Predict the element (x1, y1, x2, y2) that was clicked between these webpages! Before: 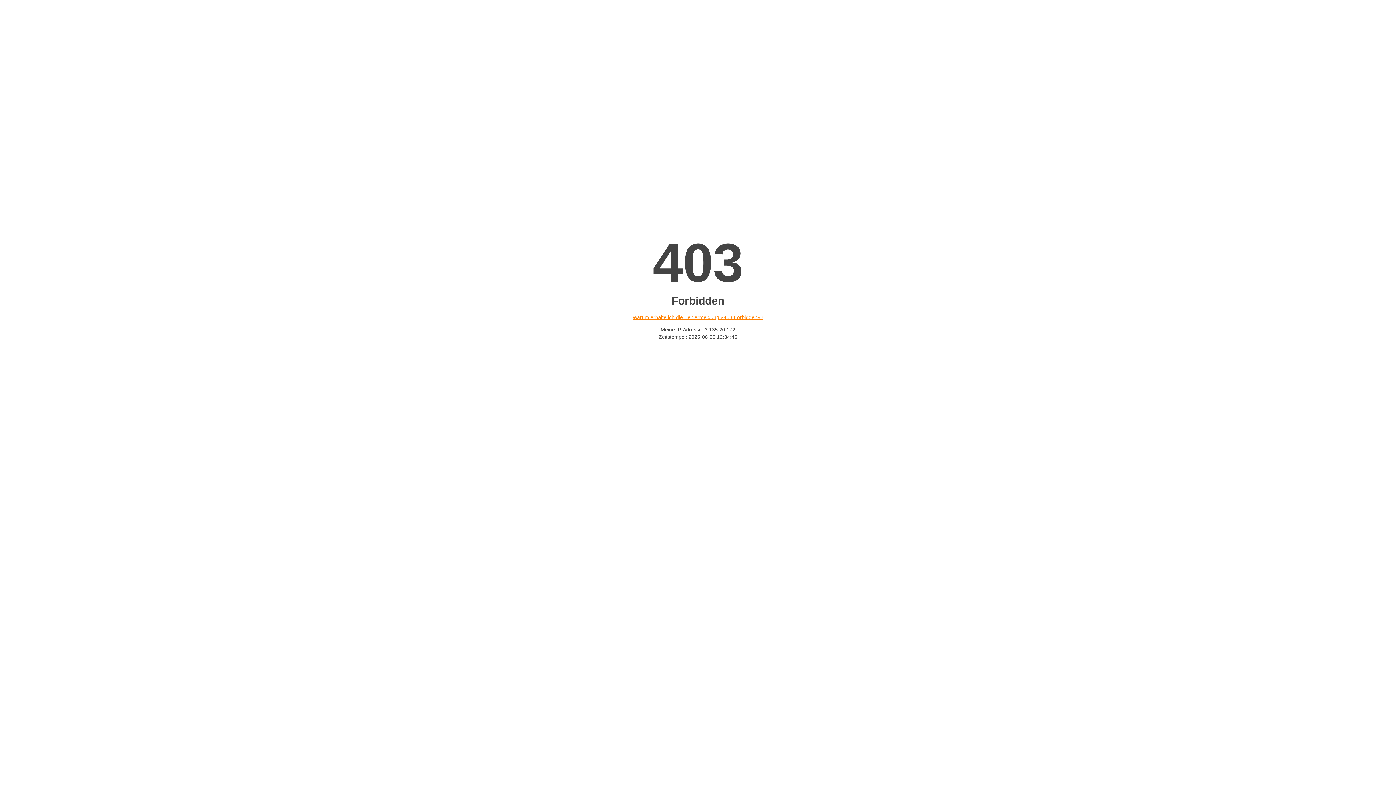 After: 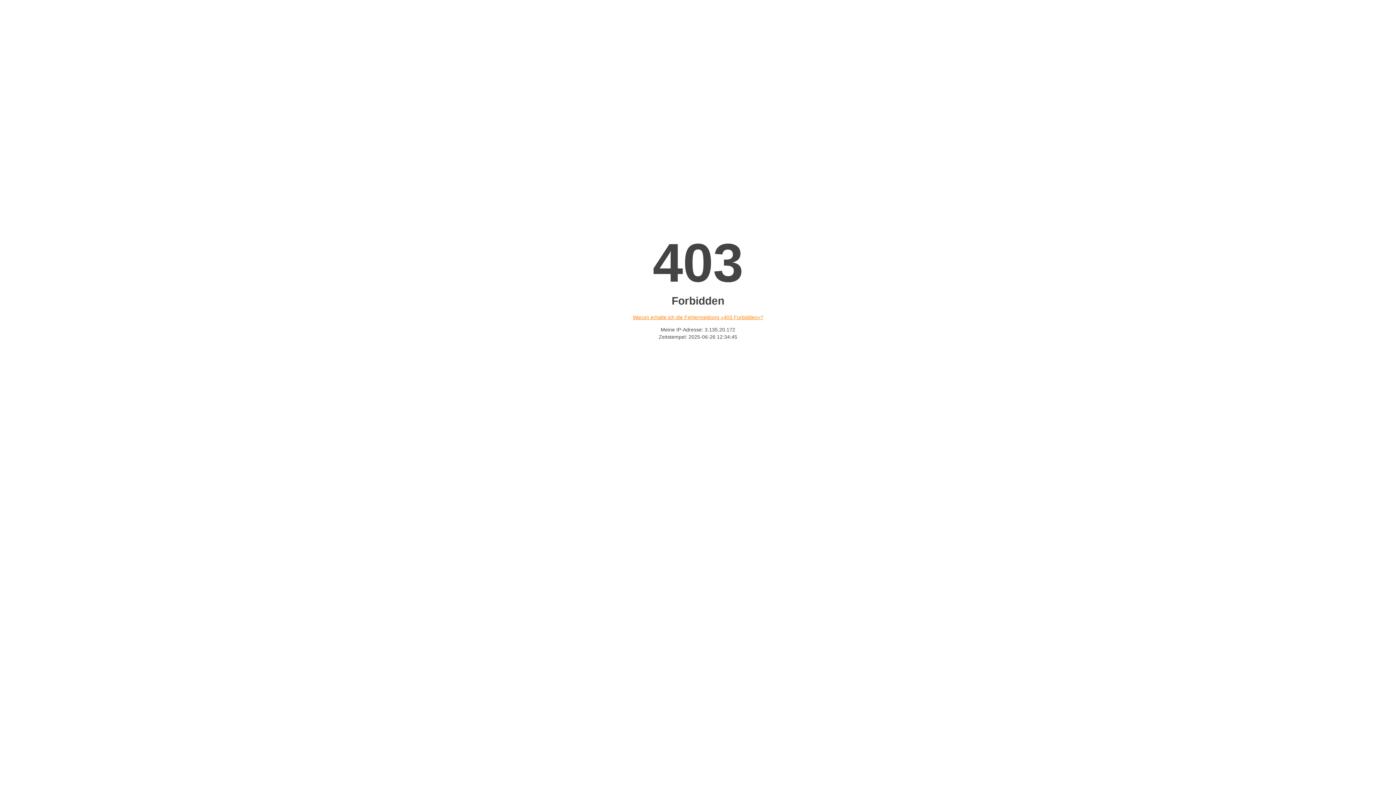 Action: label: Warum erhalte ich die Fehlermeldung «403 Forbidden»? bbox: (632, 314, 763, 320)